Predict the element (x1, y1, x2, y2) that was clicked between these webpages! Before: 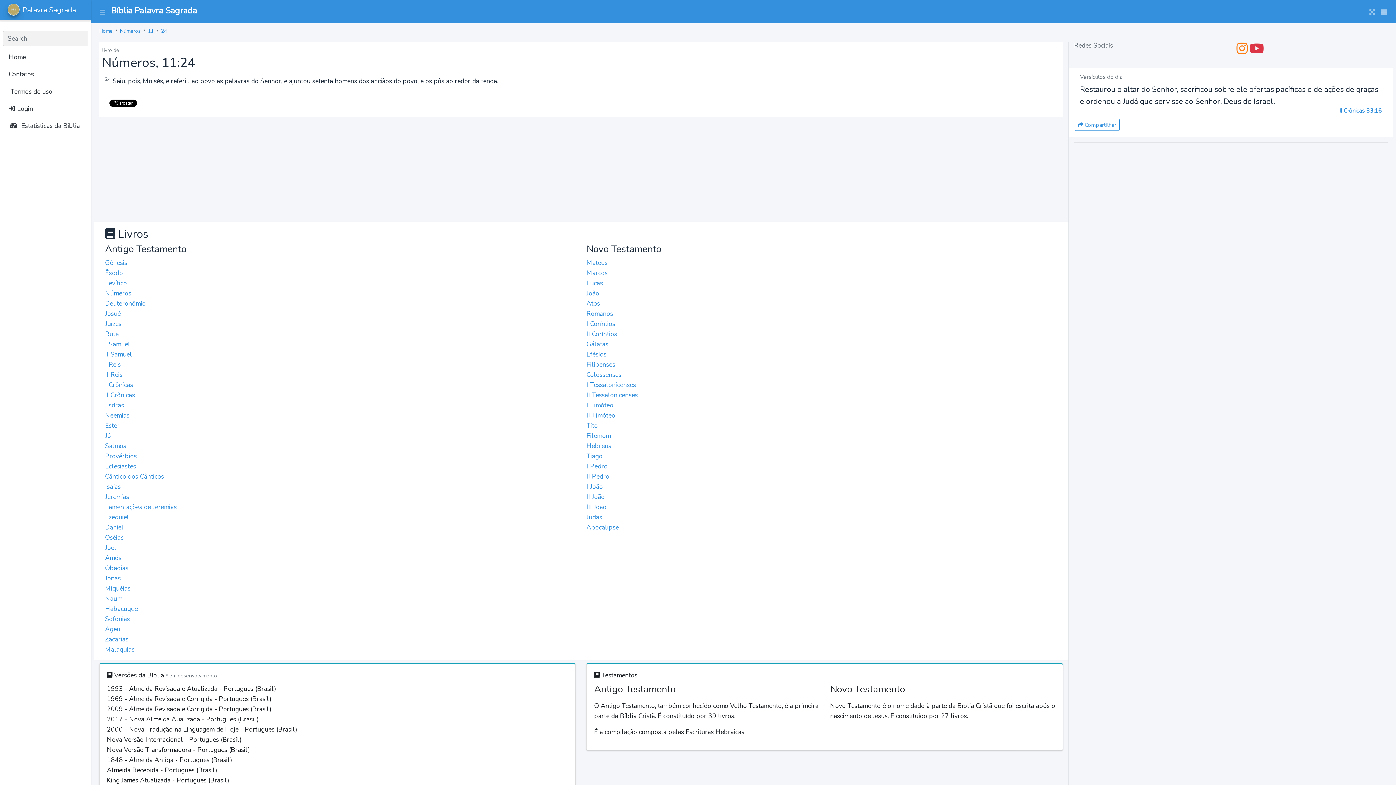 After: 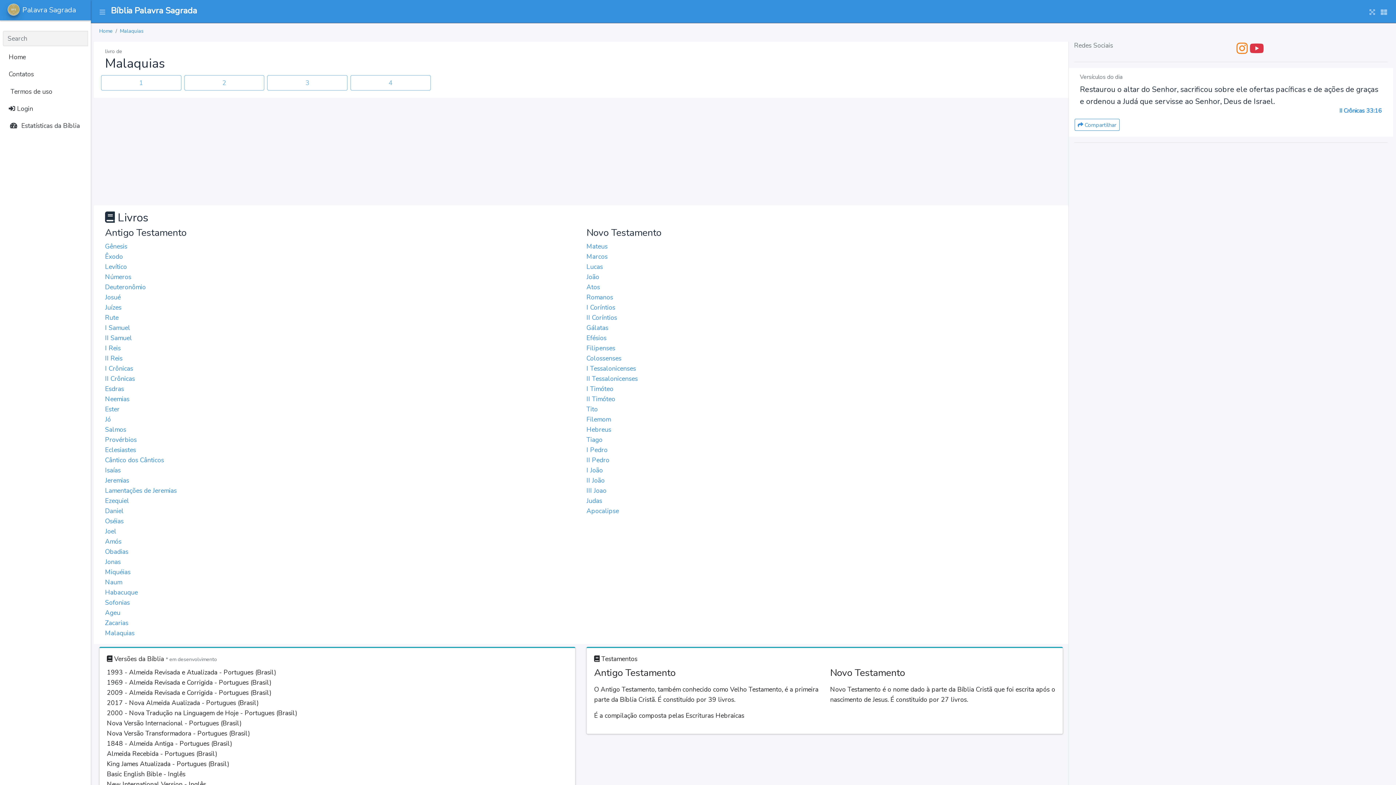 Action: label: Malaquias bbox: (105, 645, 134, 654)